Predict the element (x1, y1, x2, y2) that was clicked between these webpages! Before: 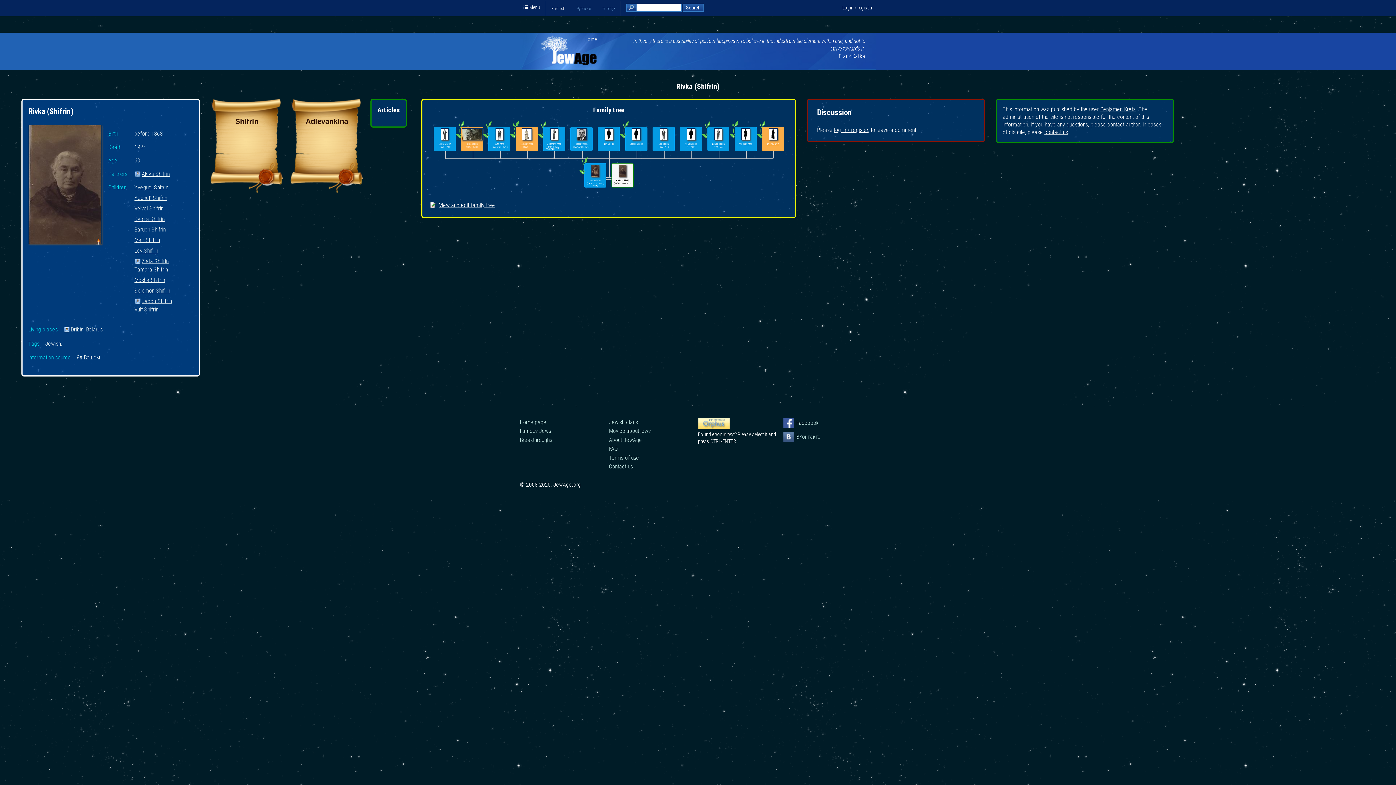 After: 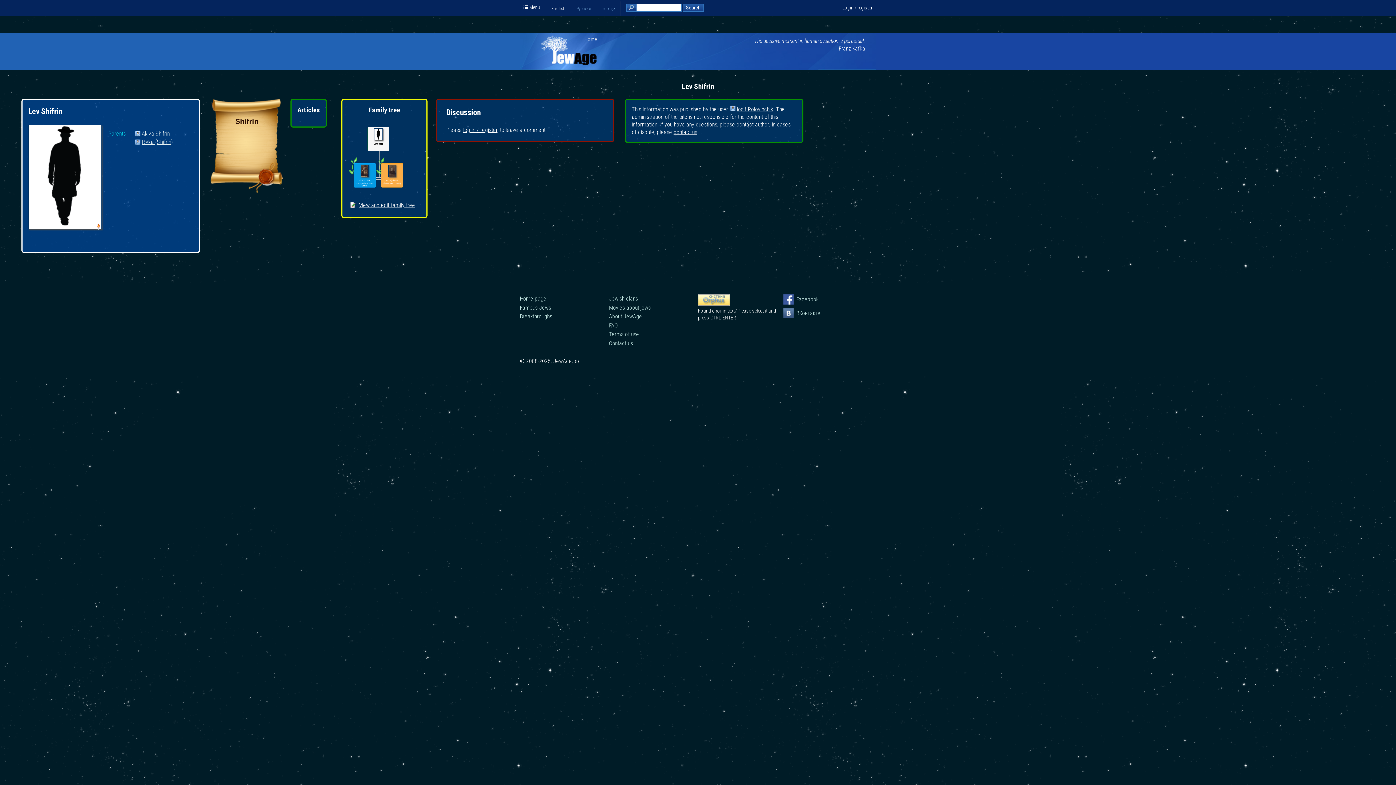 Action: label: Lev Shifrin bbox: (604, 142, 613, 145)